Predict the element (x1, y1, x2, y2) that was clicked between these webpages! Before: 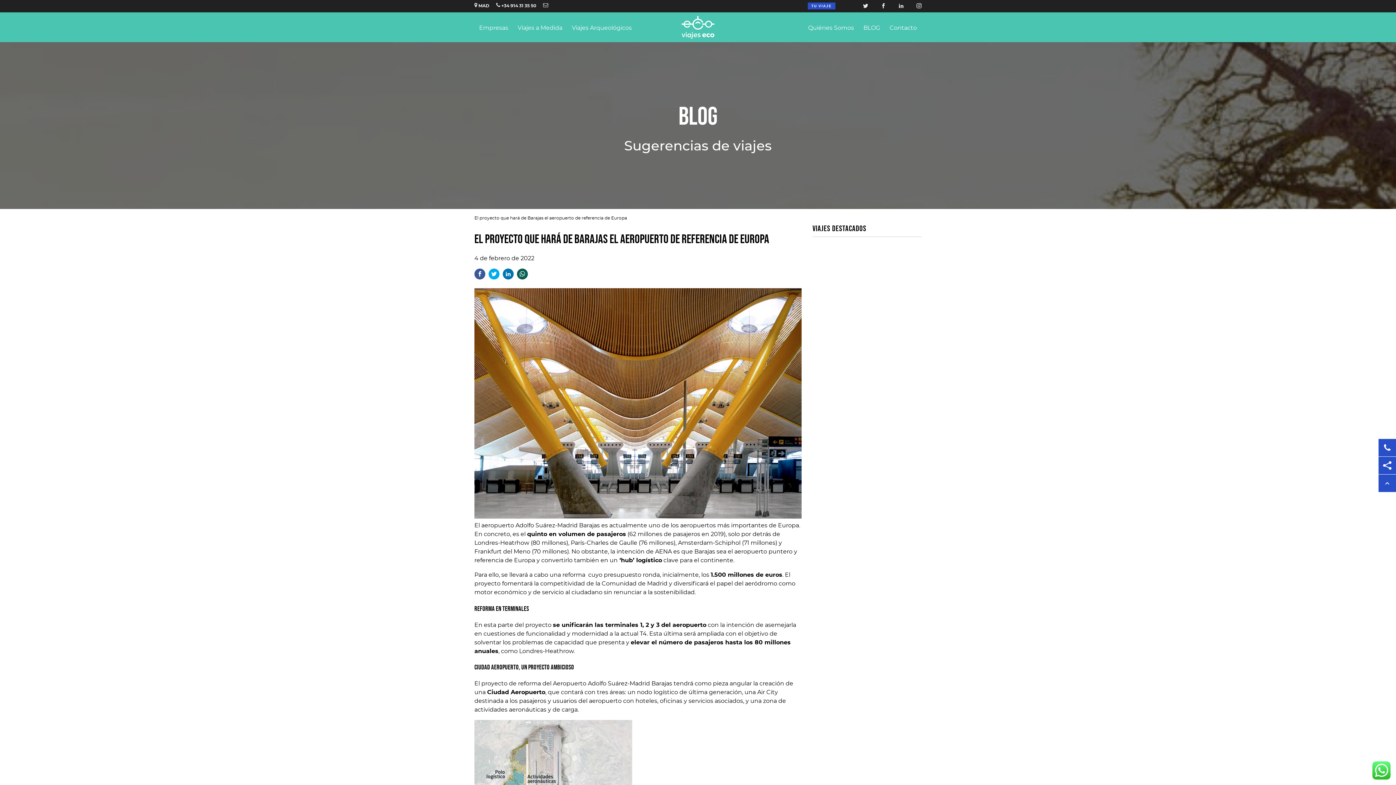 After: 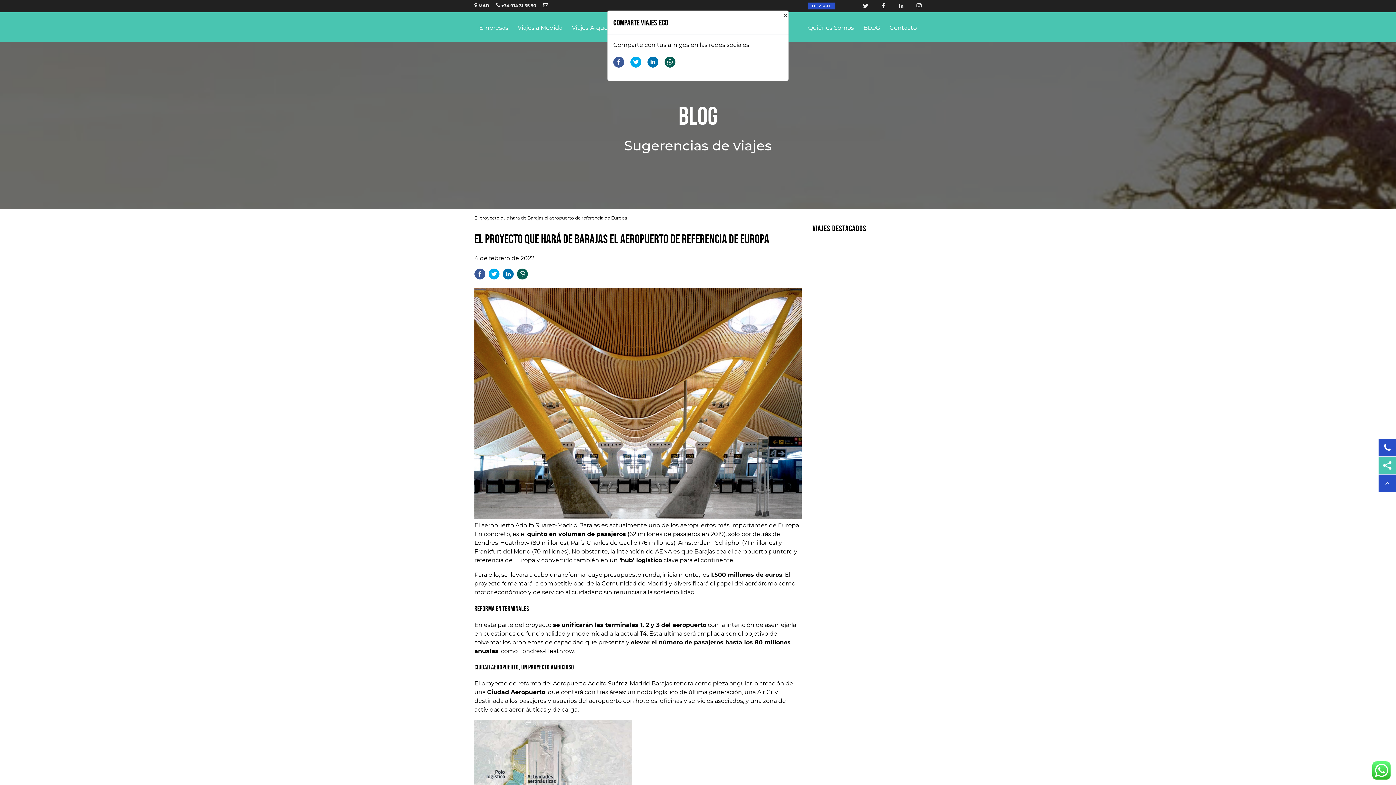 Action: bbox: (1378, 457, 1396, 474)